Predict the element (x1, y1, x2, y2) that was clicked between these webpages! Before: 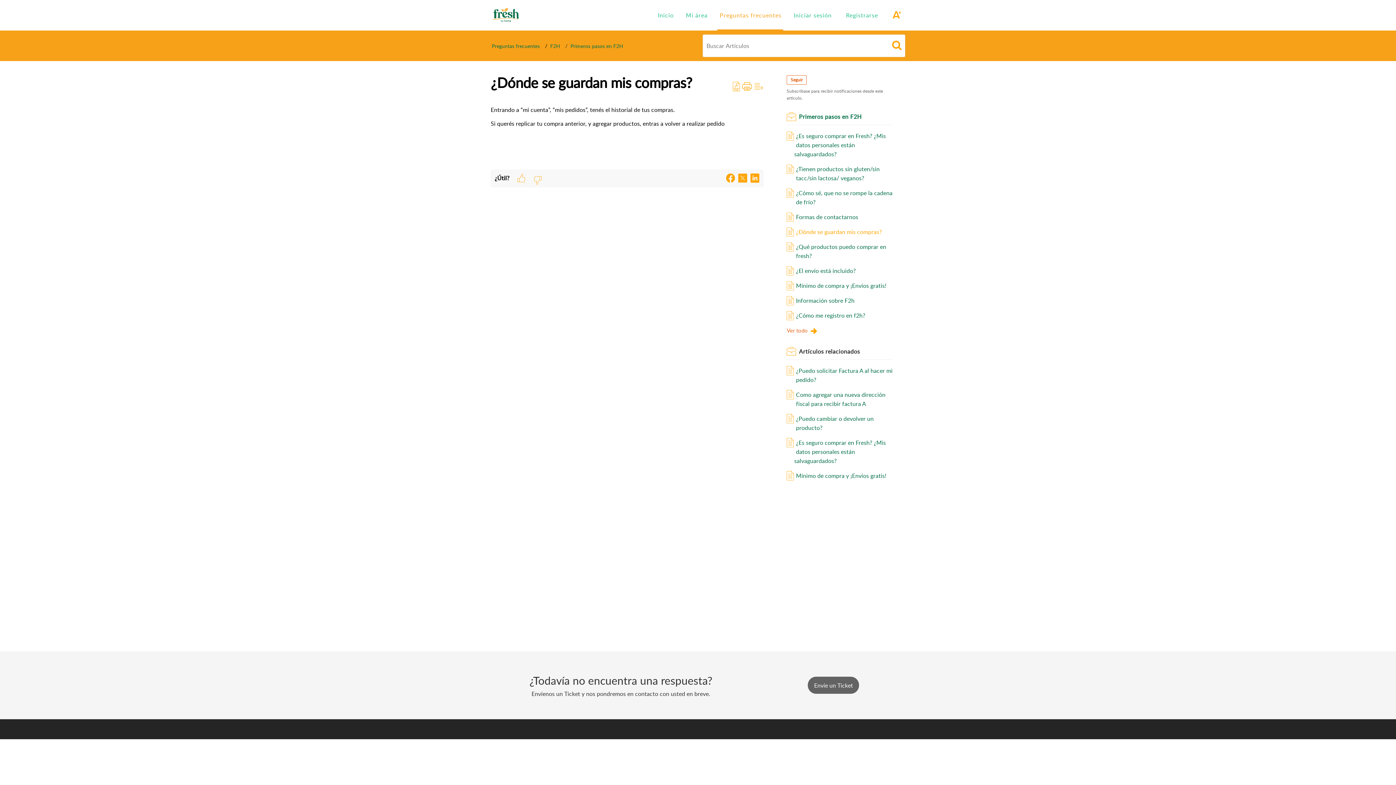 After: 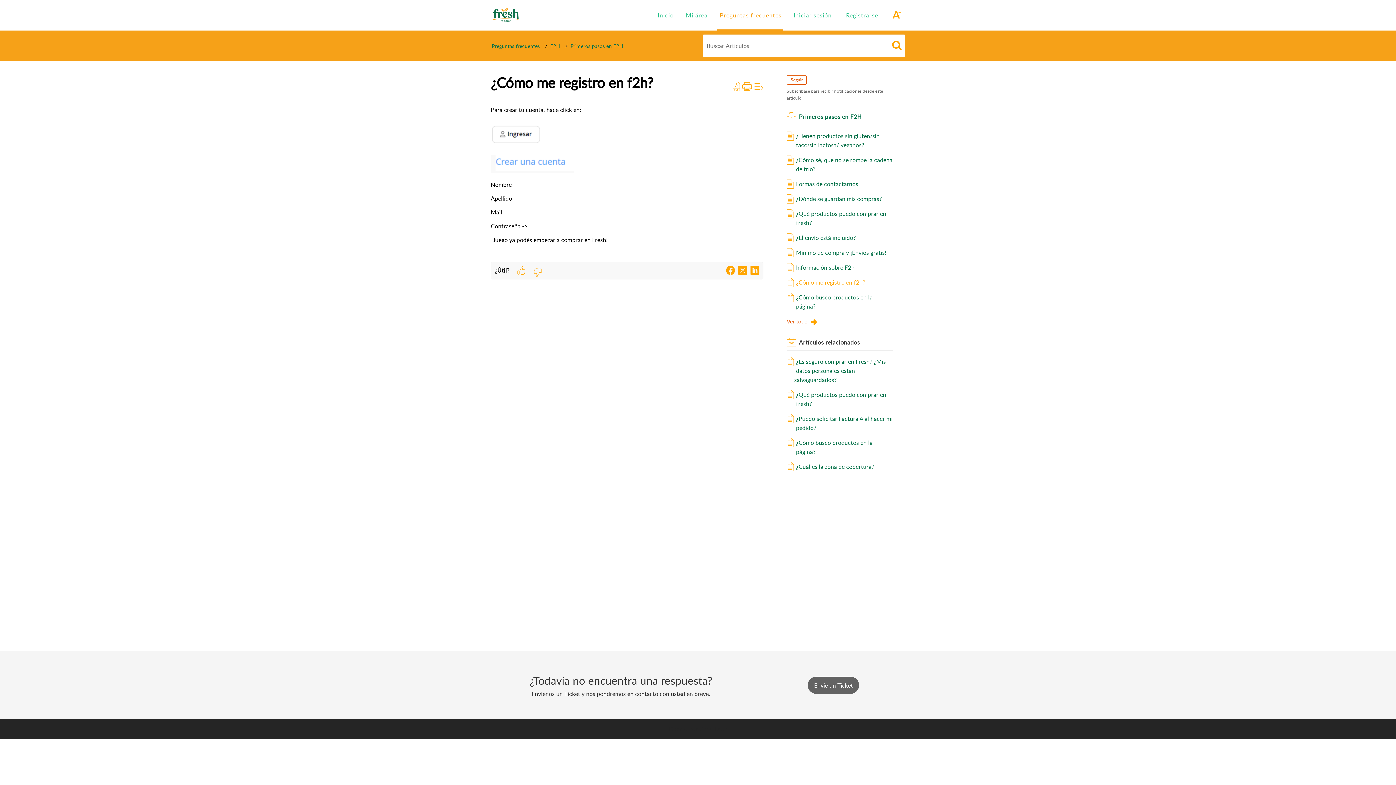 Action: label: ¿Cómo me registro en f2h? bbox: (796, 311, 865, 319)